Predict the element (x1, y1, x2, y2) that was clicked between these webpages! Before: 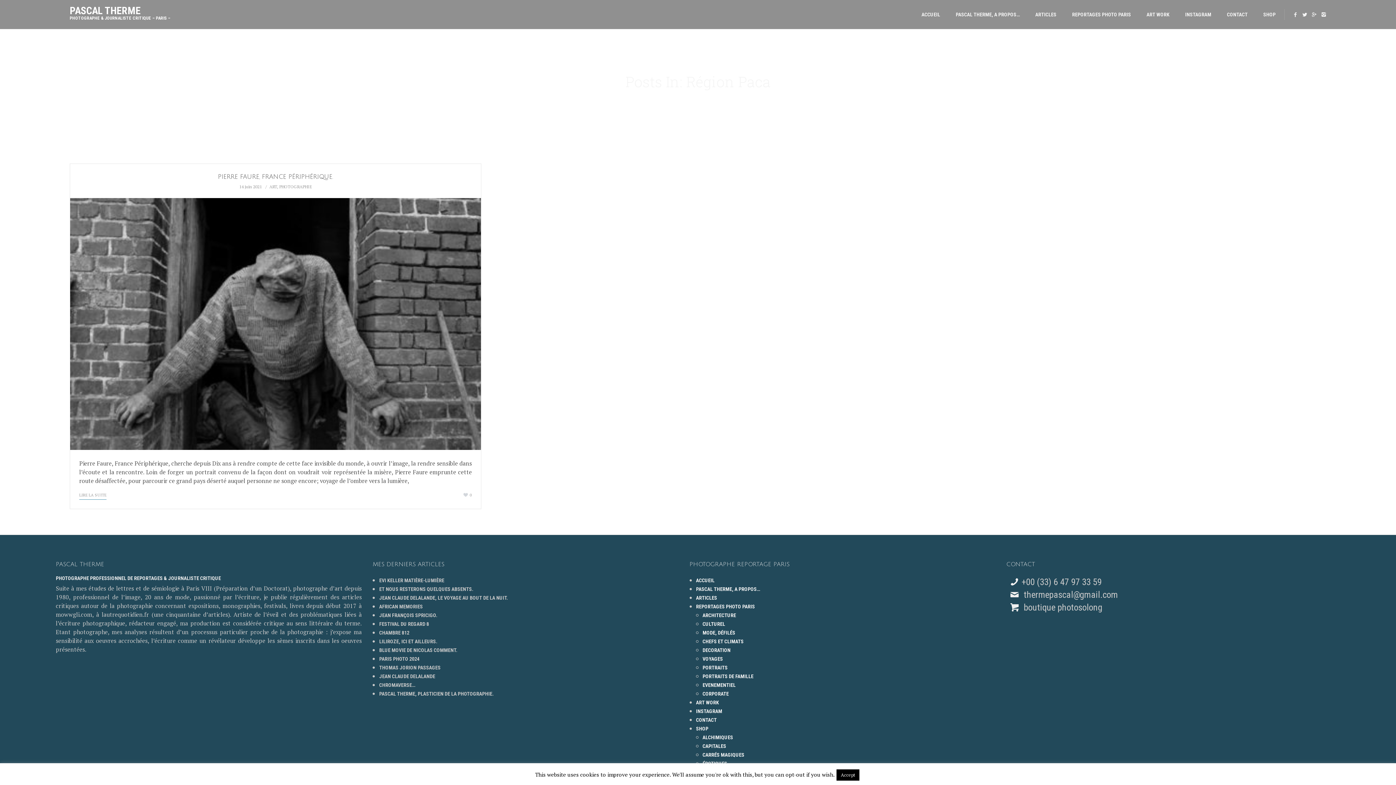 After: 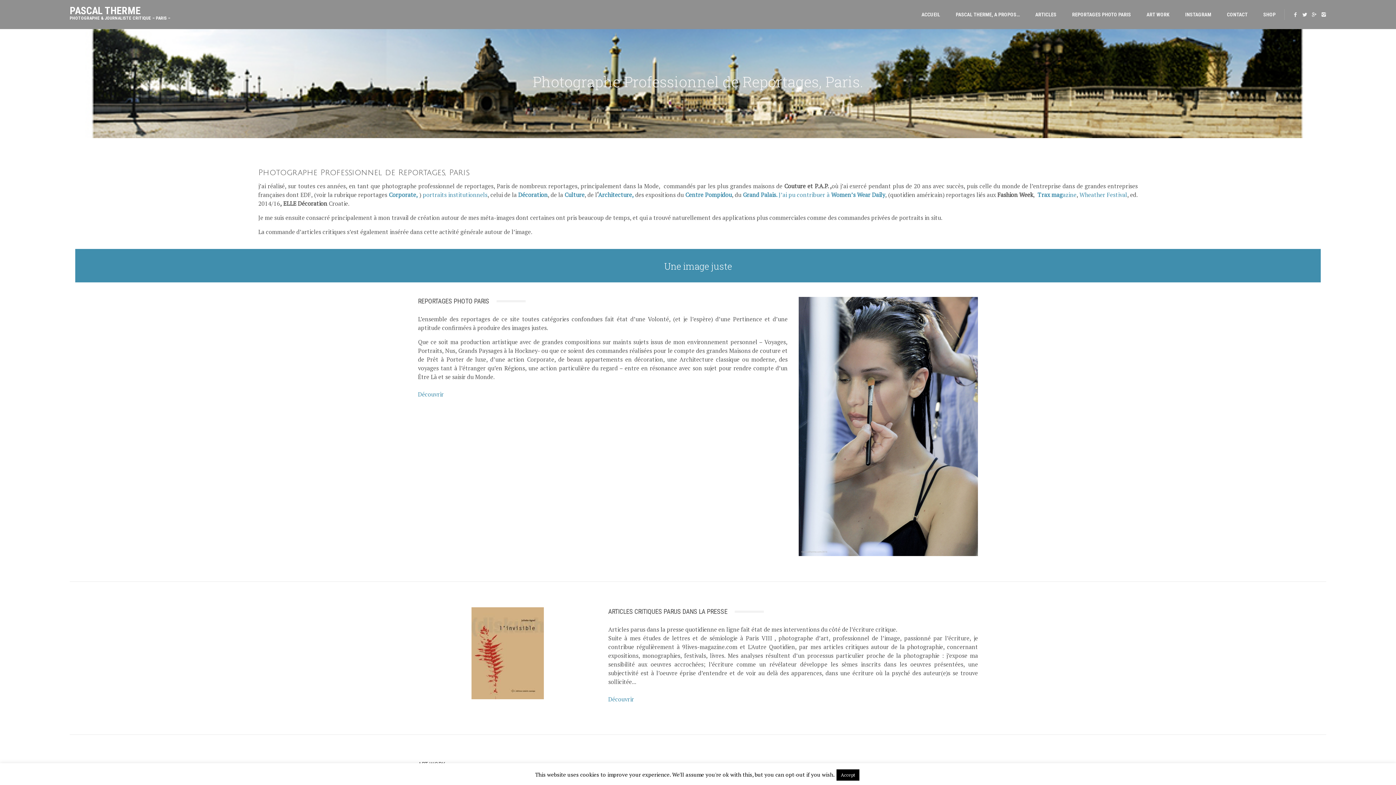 Action: label: ACCUEIL bbox: (696, 577, 714, 583)